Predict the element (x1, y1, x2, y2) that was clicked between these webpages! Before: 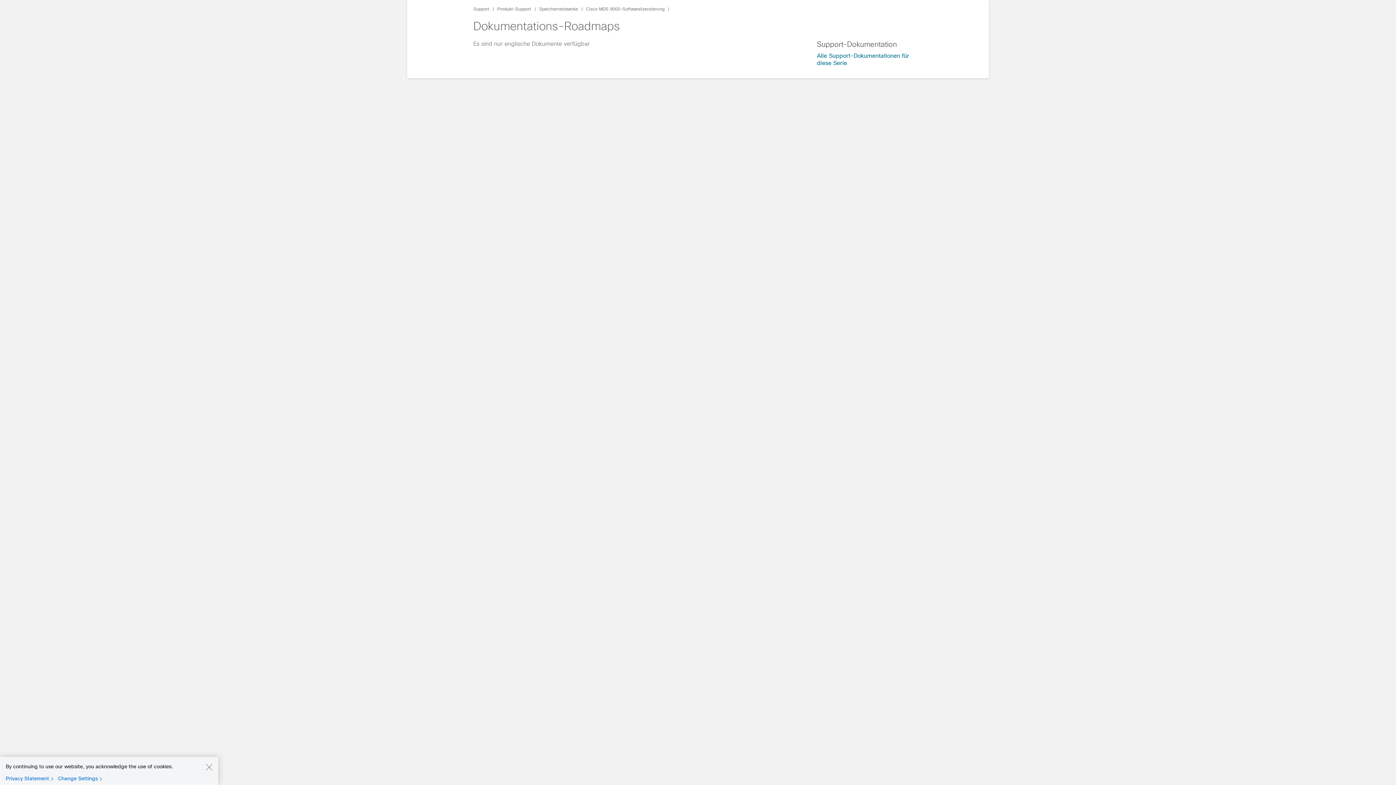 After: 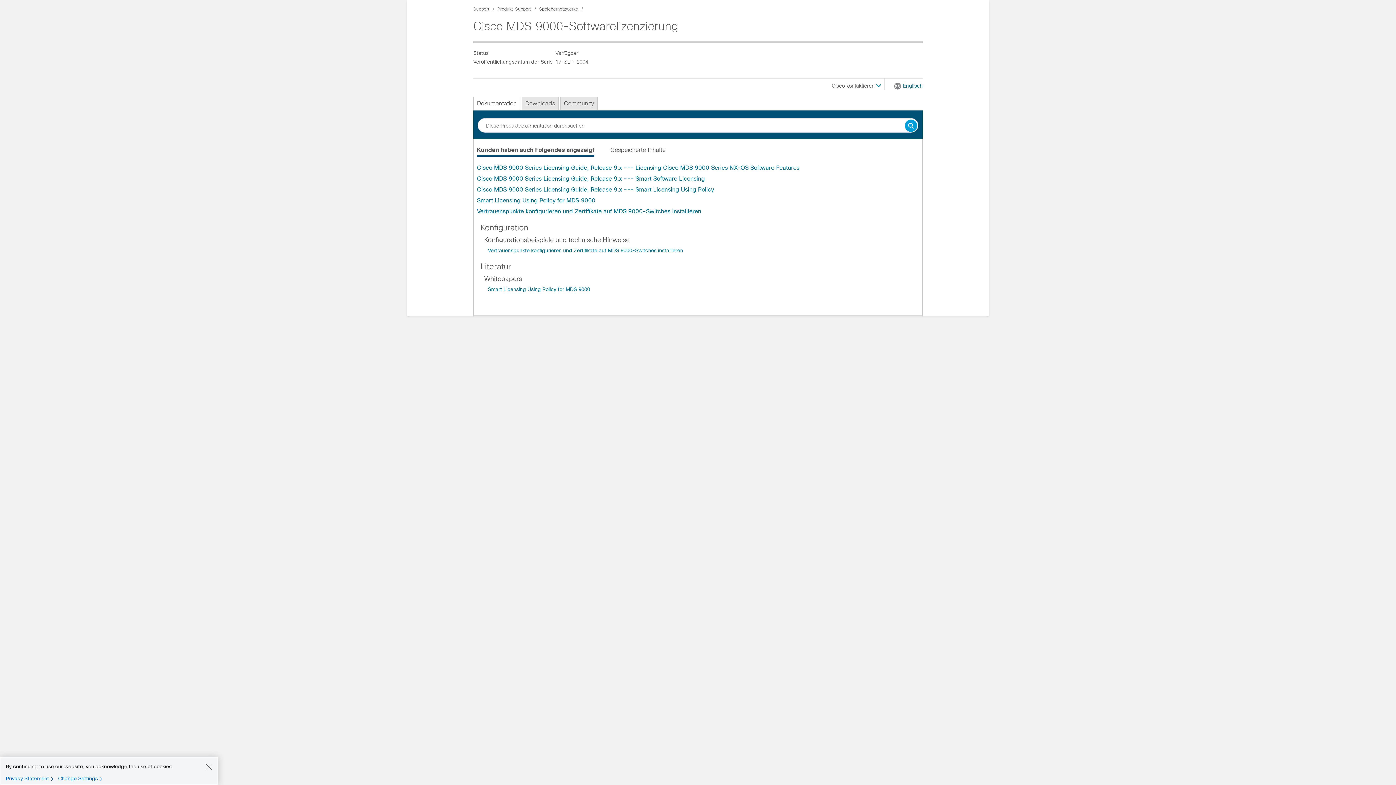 Action: label: Cisco MDS 9000-Softwarelizenzierung bbox: (586, 6, 664, 11)